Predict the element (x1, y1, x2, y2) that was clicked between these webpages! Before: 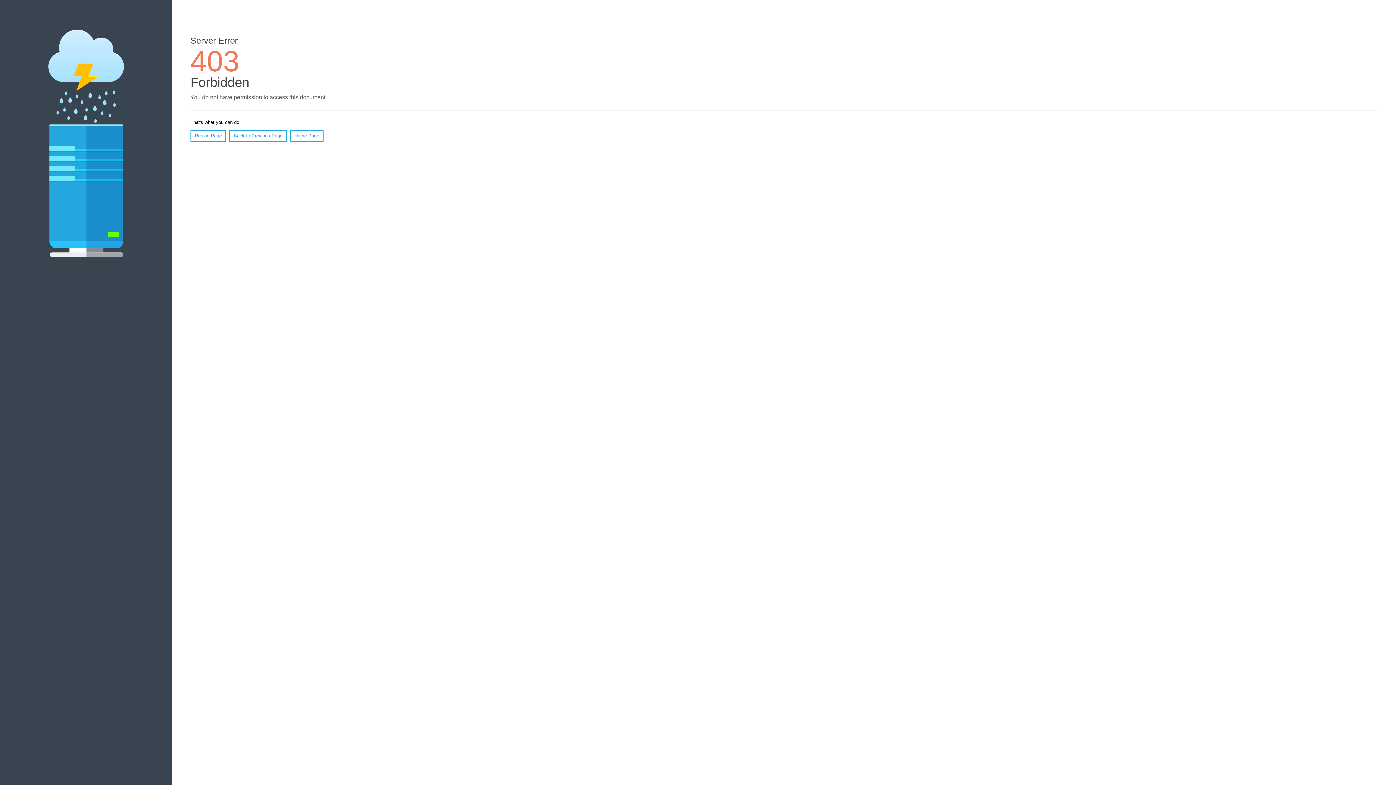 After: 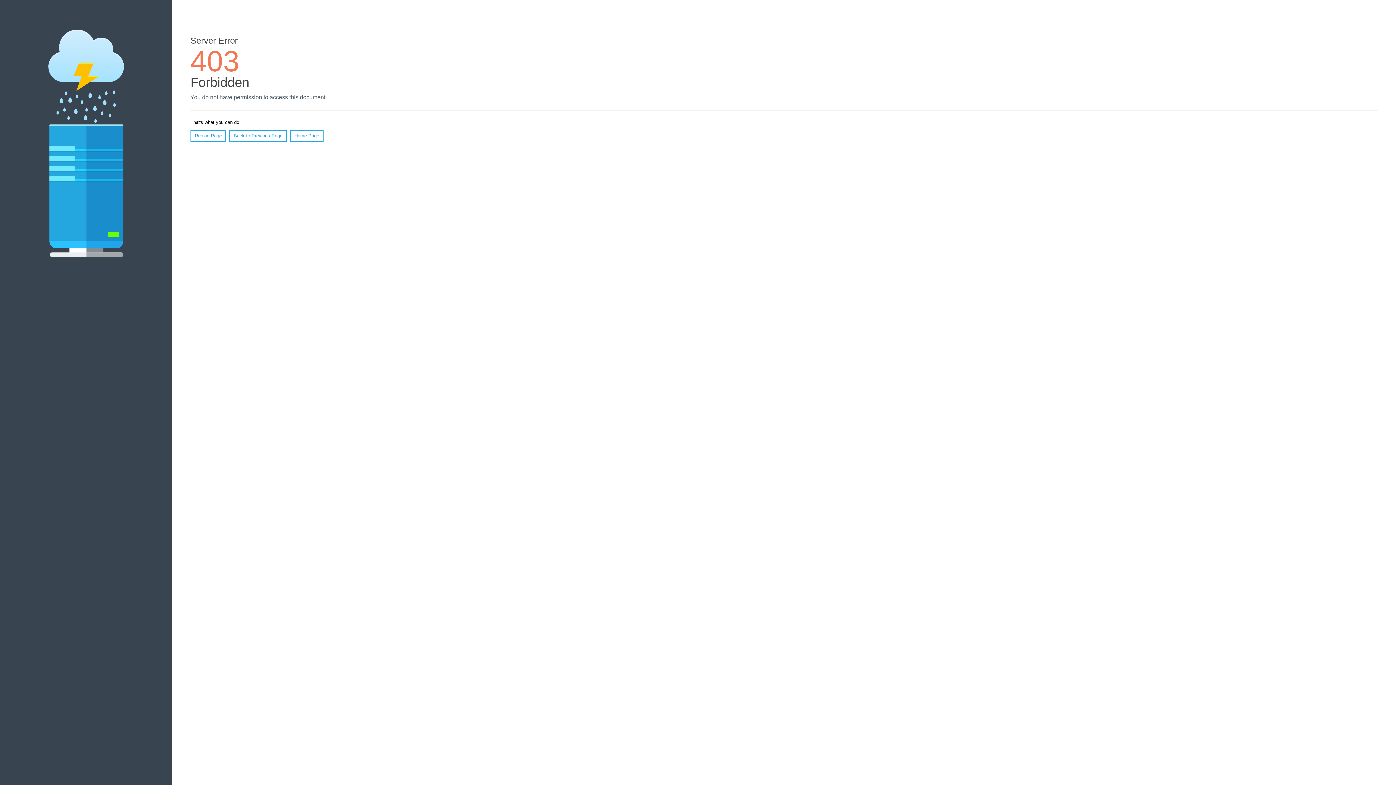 Action: label: Reload Page bbox: (190, 130, 226, 141)